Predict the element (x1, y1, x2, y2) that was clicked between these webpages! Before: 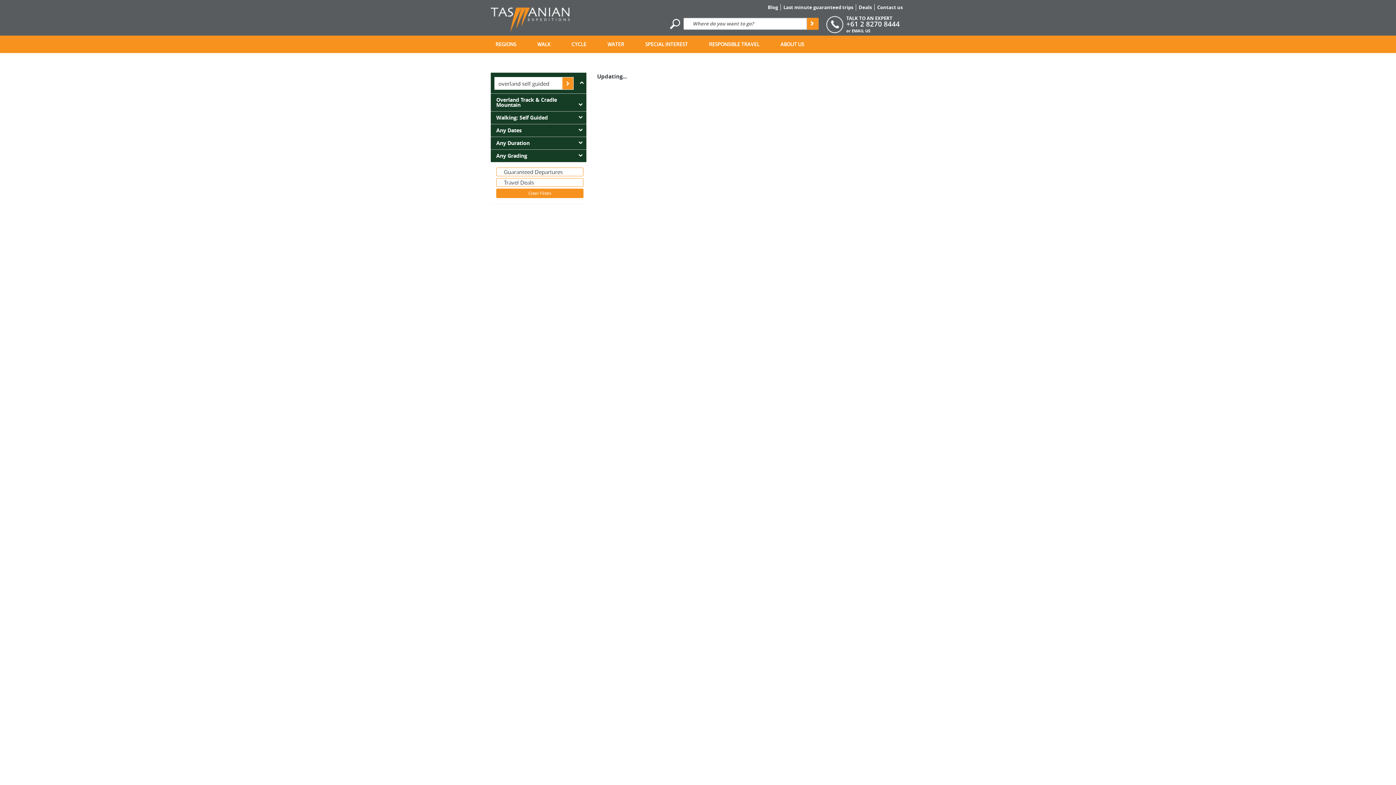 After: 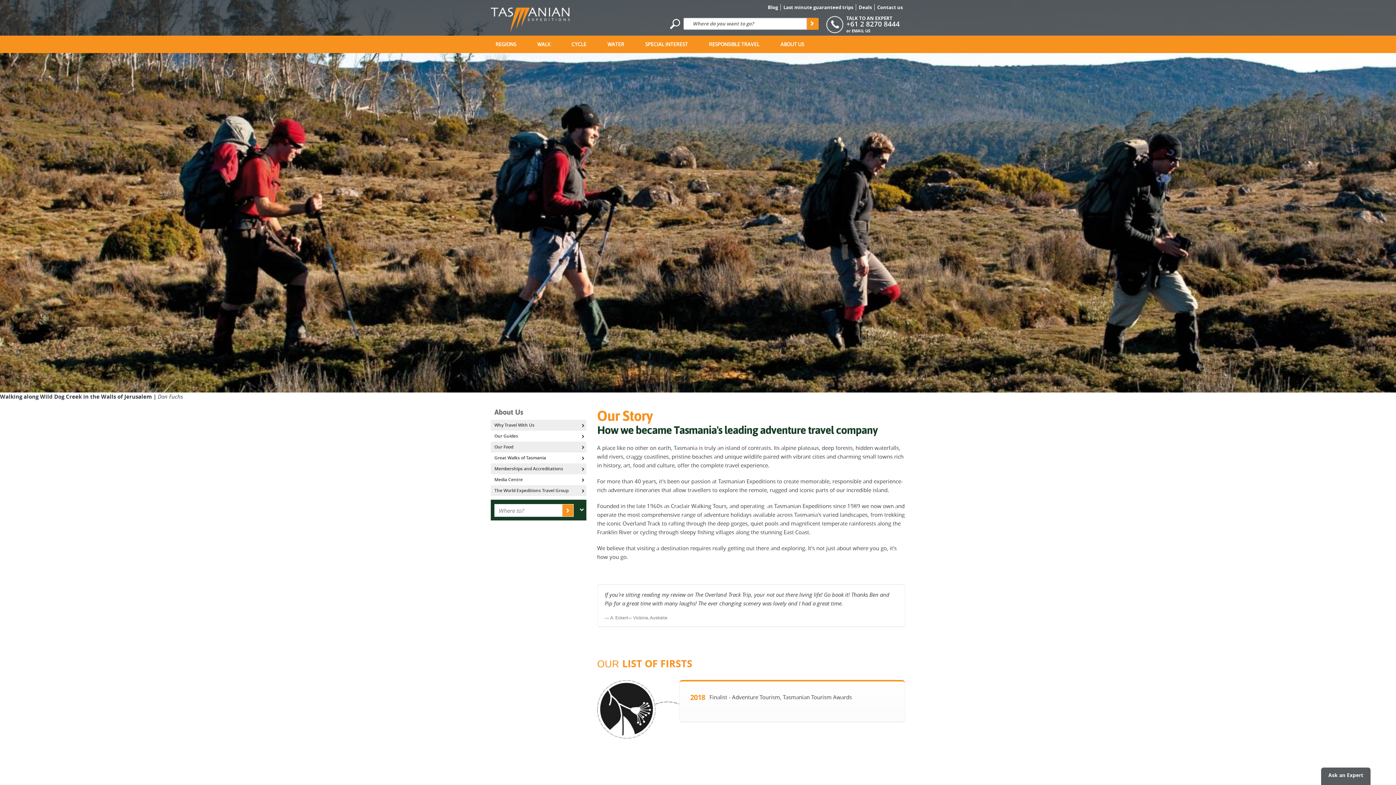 Action: label: ABOUT US bbox: (776, 35, 822, 53)